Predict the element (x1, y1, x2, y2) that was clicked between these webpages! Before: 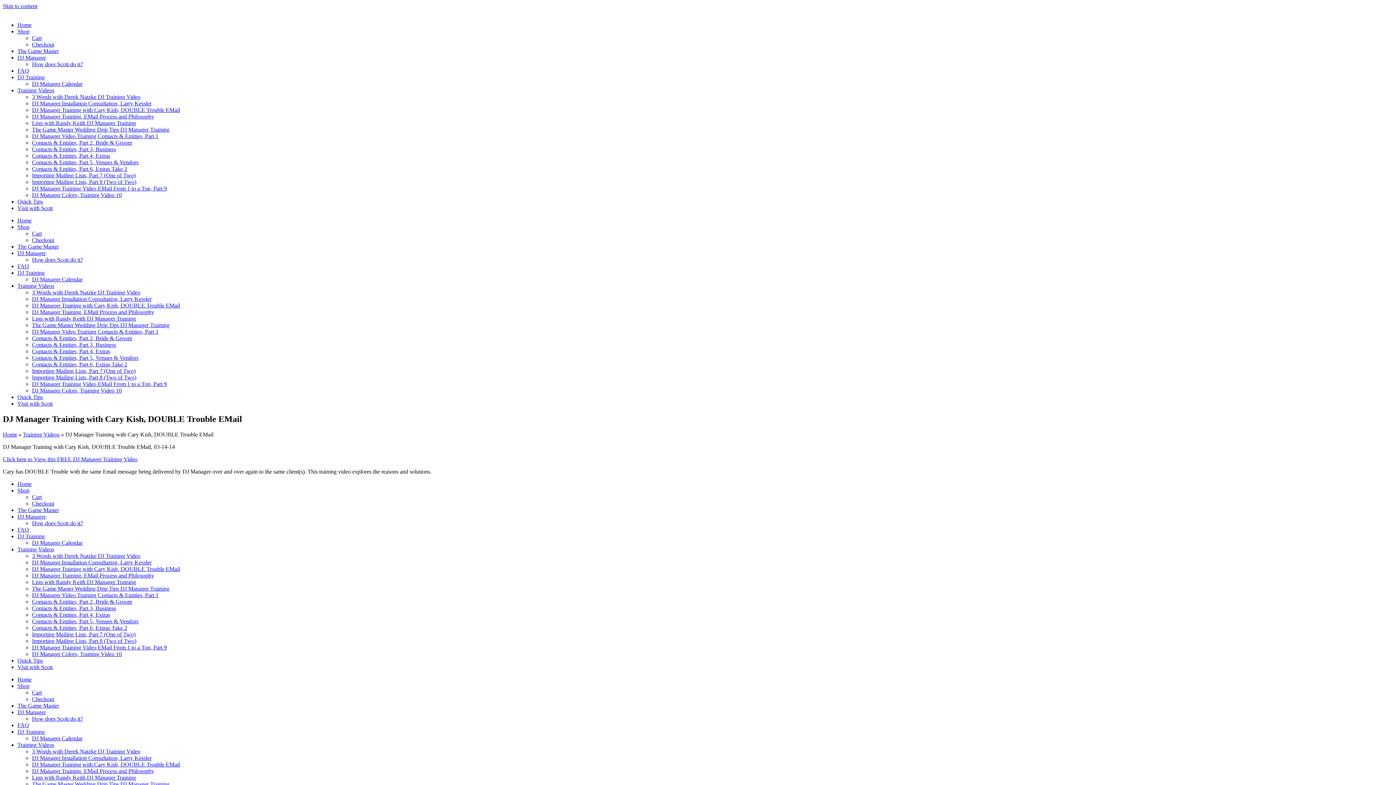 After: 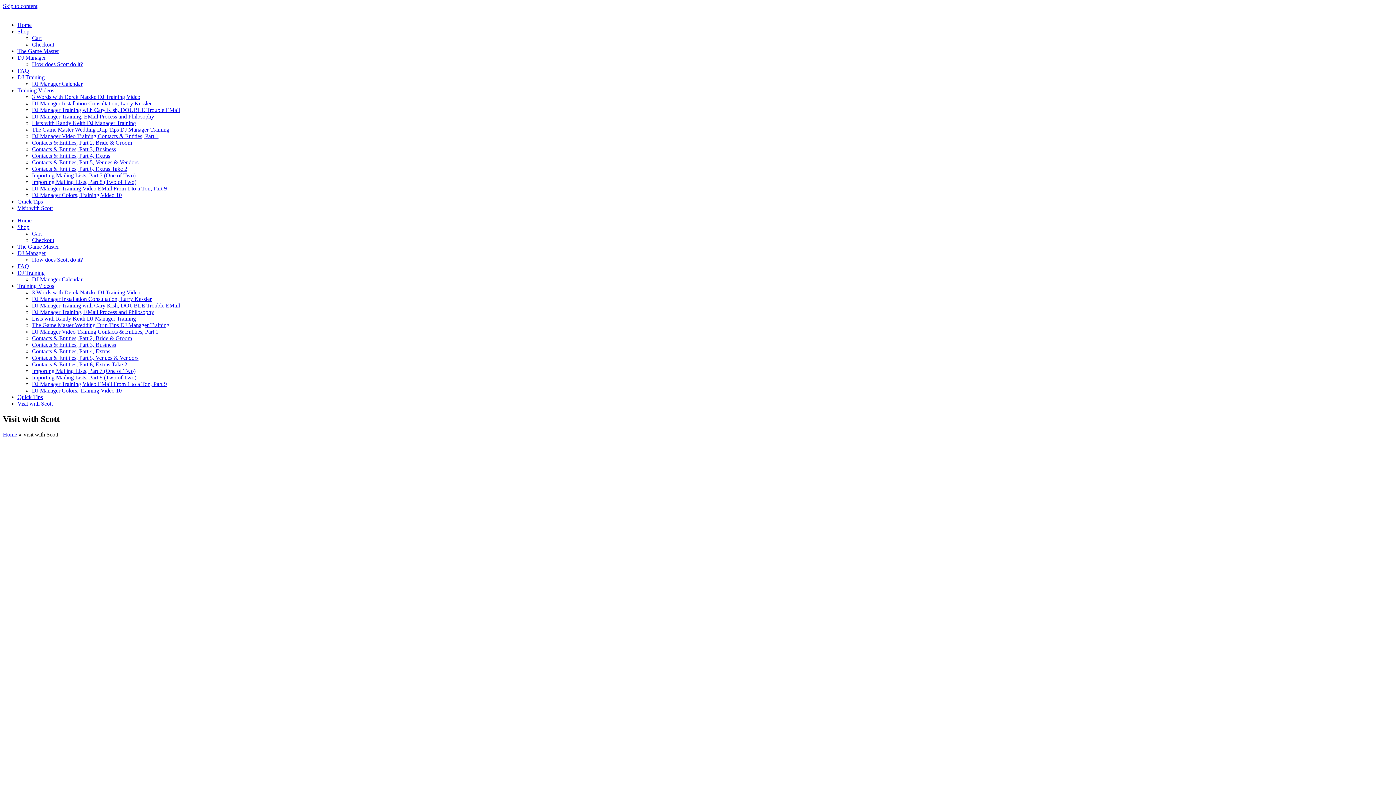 Action: bbox: (17, 205, 52, 211) label: Visit with Scott